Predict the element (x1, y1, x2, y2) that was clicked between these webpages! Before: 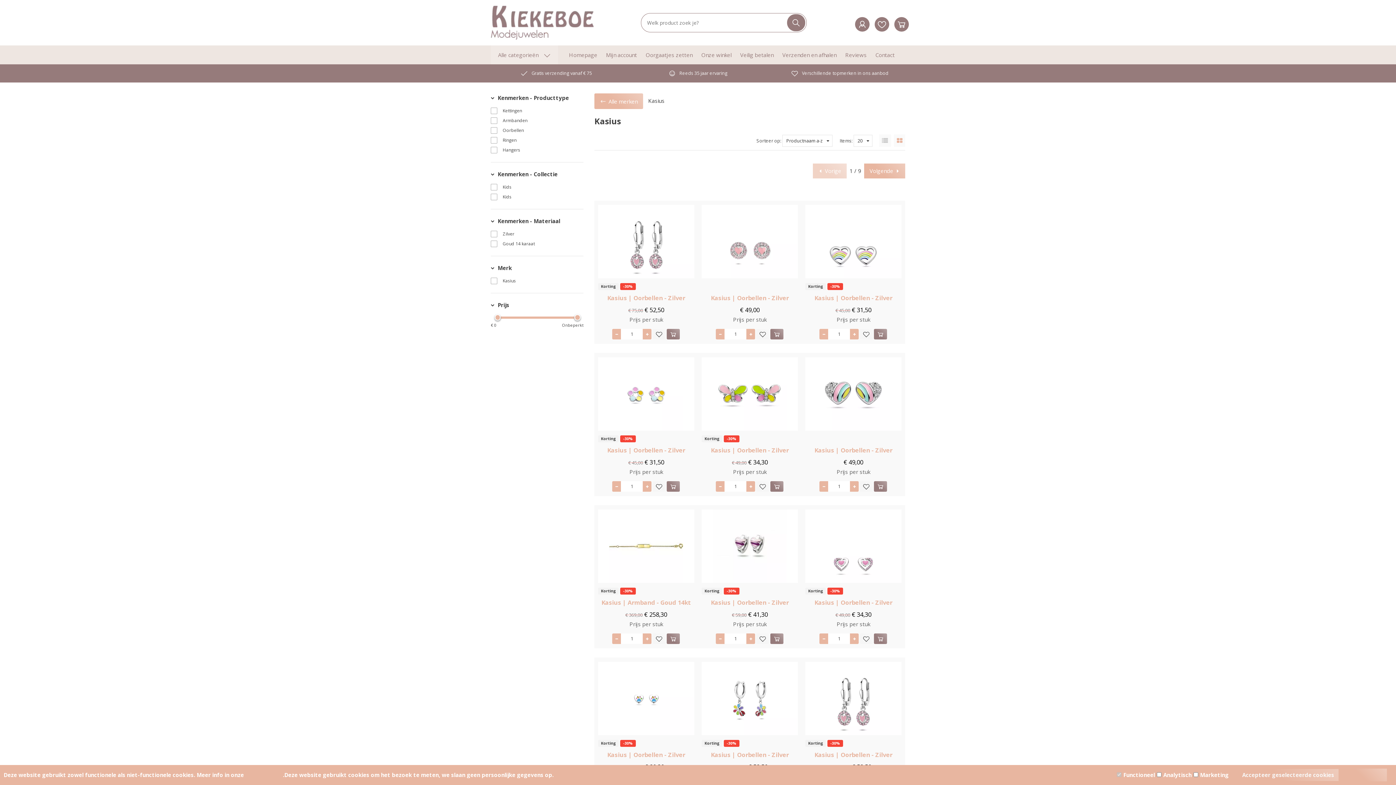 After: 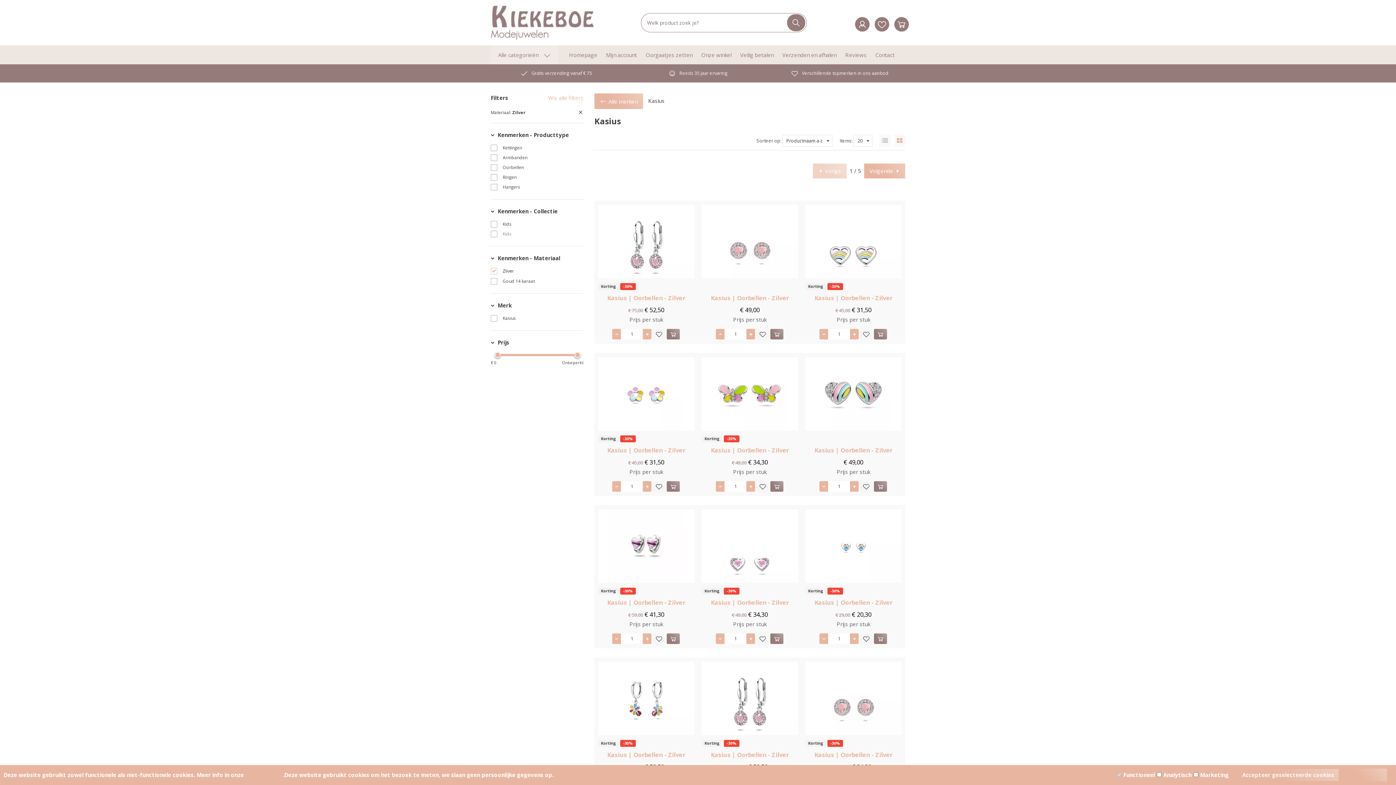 Action: bbox: (502, 231, 514, 237) label: Zilver